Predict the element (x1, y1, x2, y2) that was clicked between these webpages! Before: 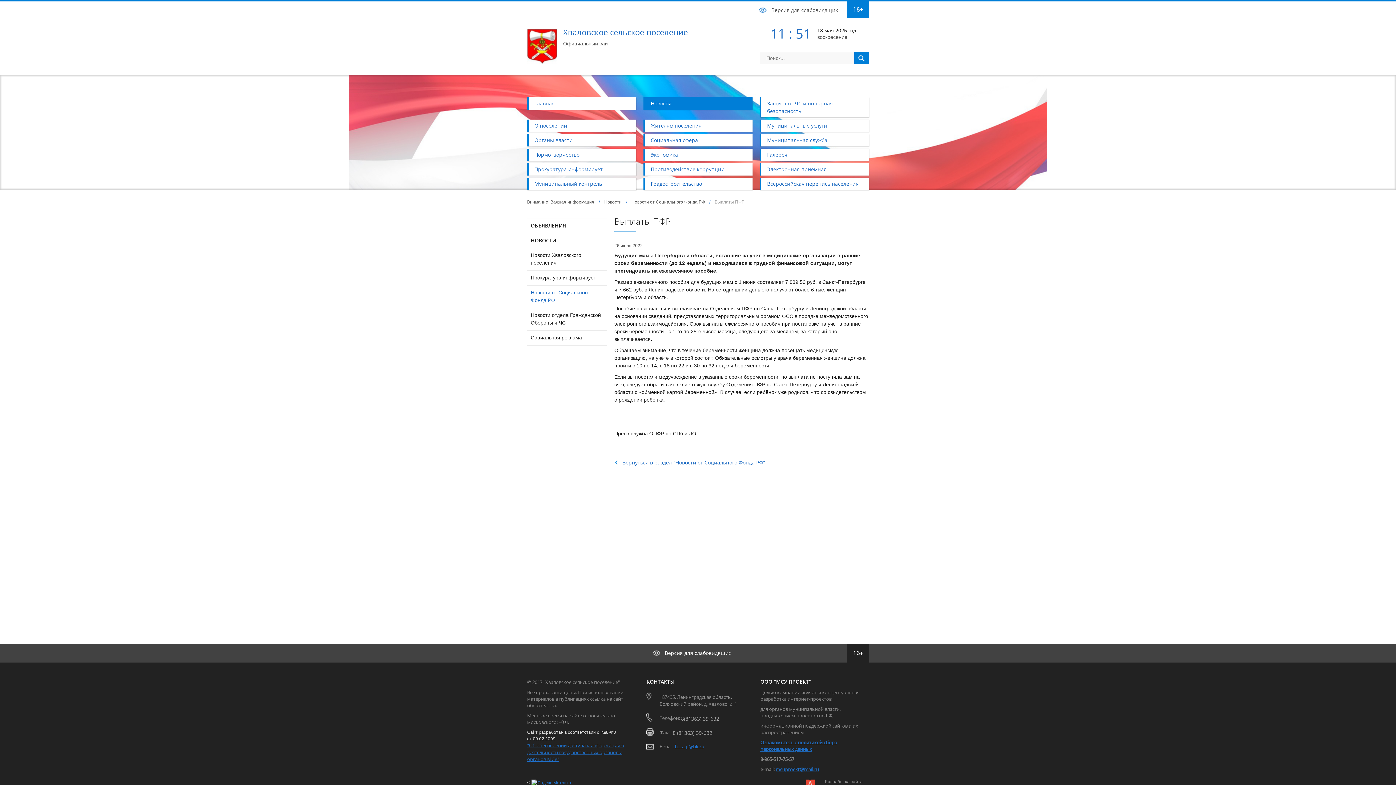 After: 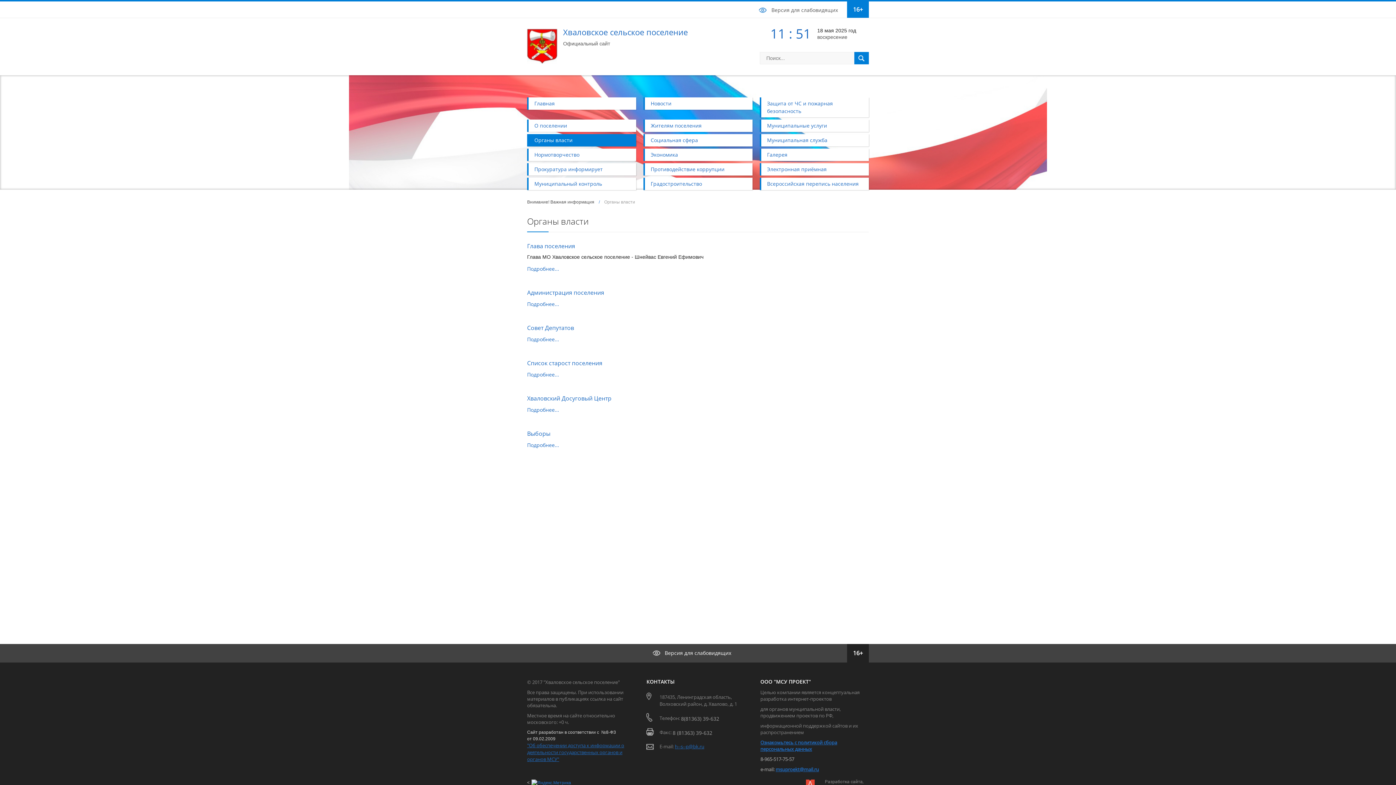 Action: label: Органы власти bbox: (528, 134, 636, 146)